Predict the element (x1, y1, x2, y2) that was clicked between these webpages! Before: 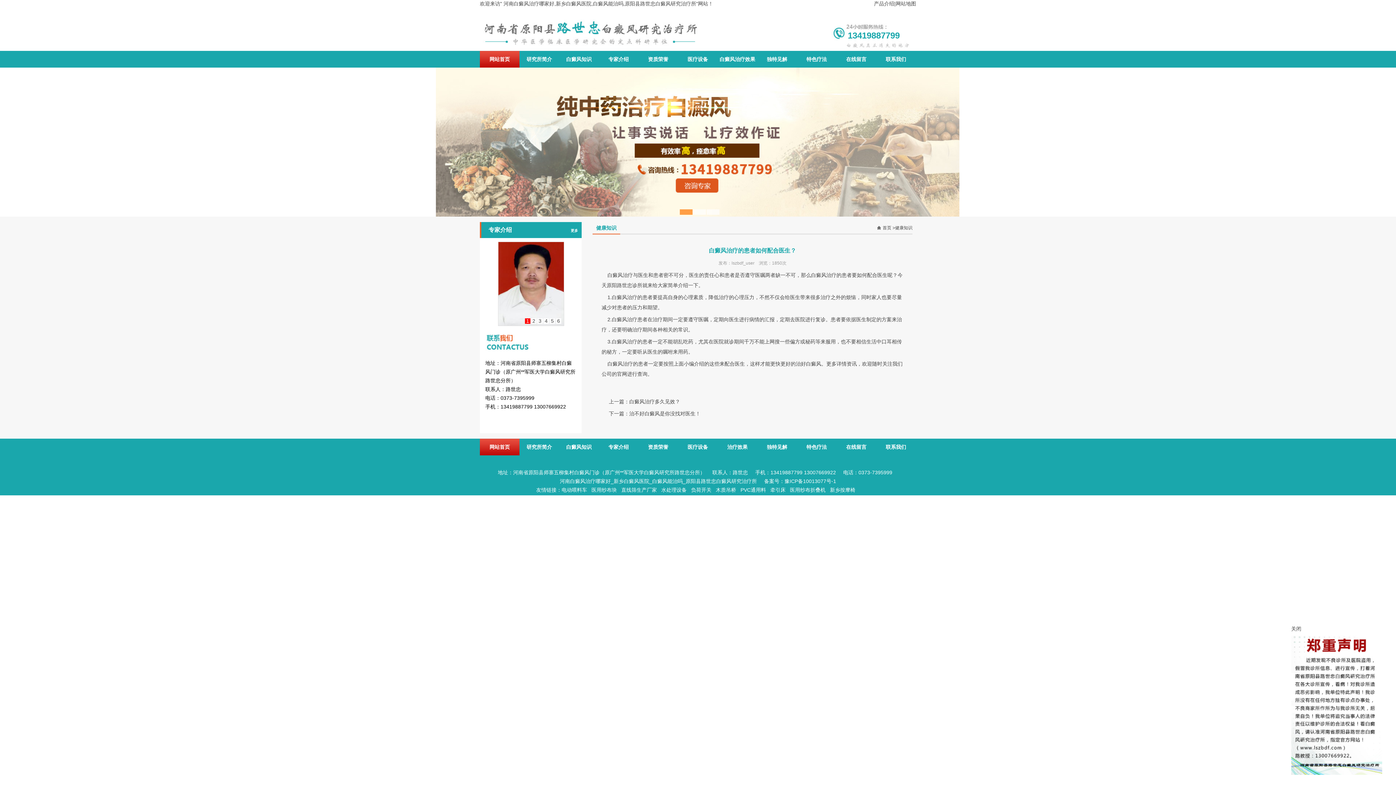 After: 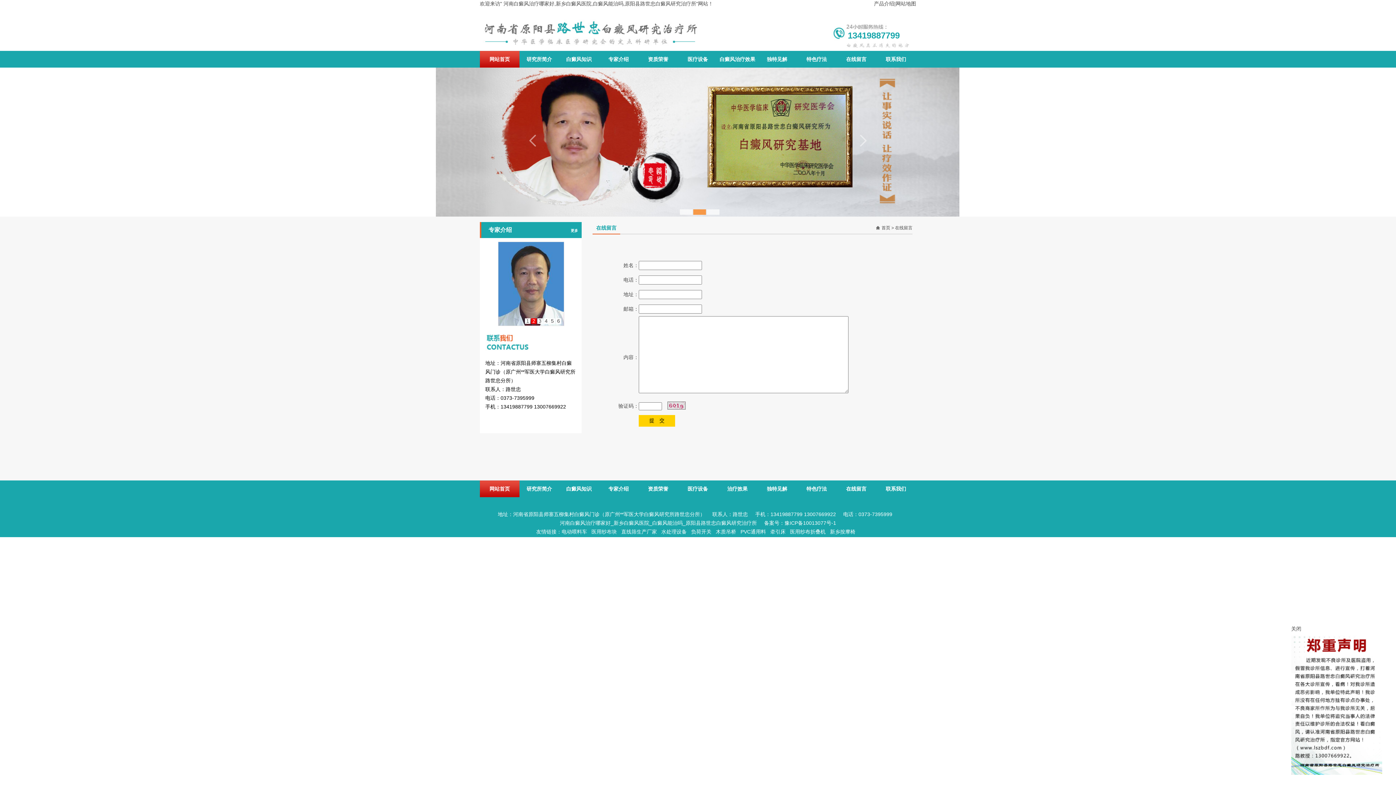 Action: label: 在线留言 bbox: (836, 438, 876, 455)